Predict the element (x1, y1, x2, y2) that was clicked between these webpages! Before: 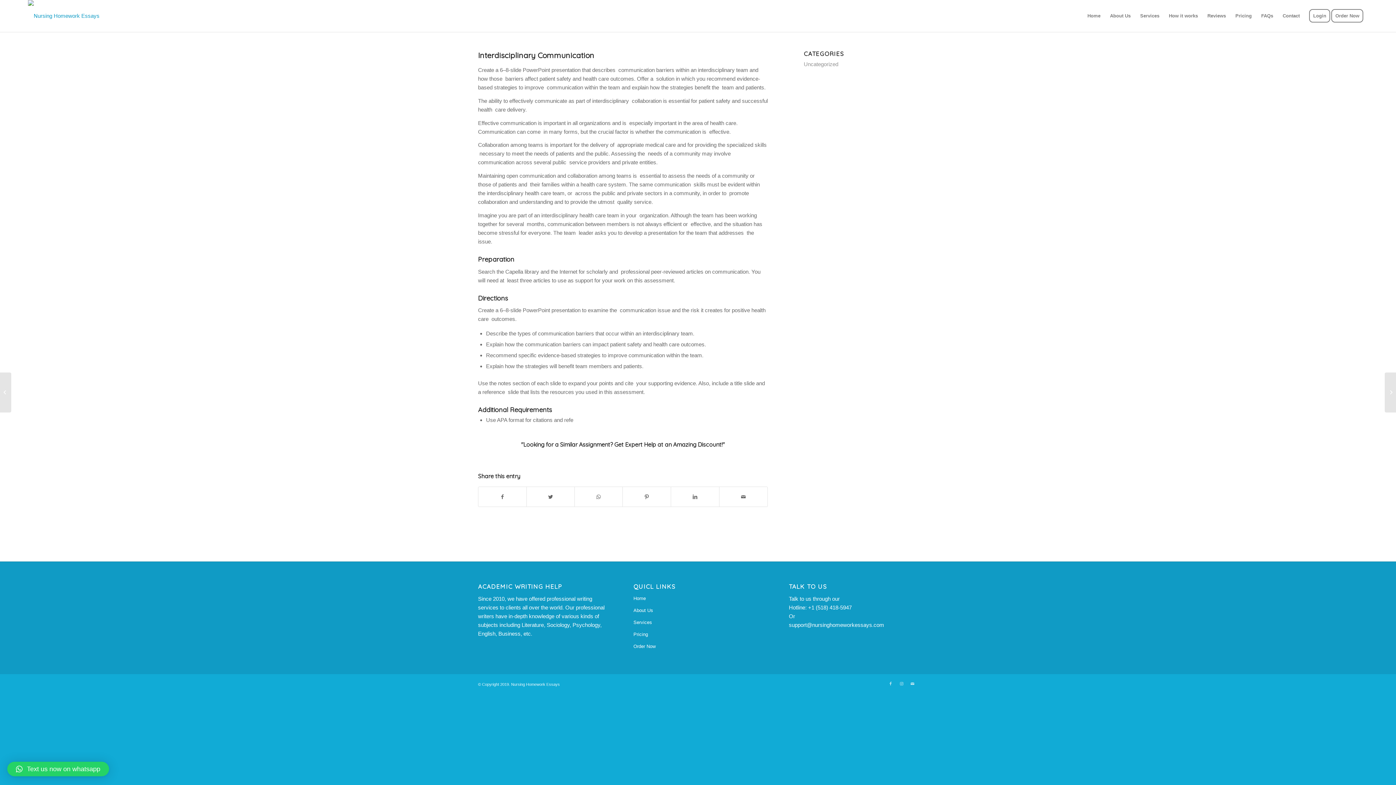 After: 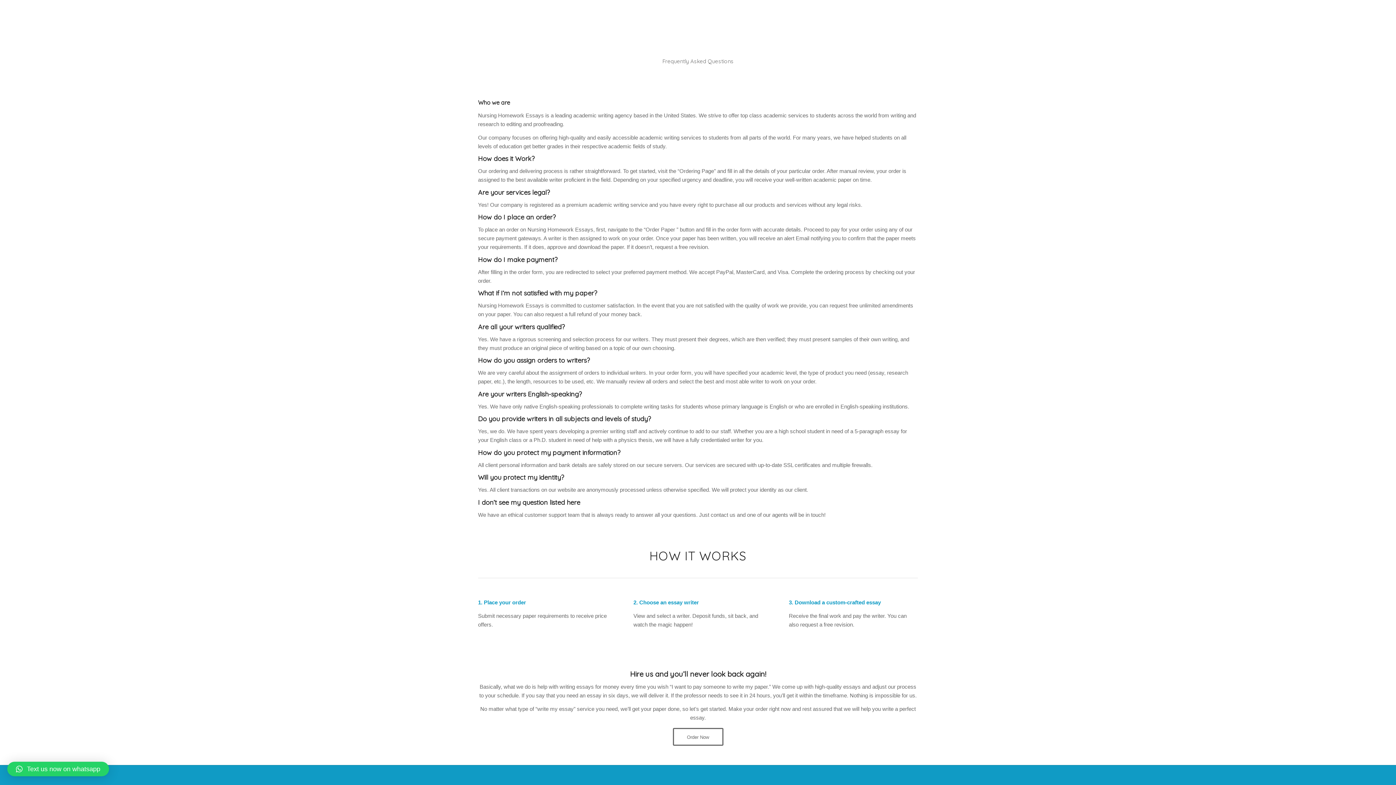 Action: label: FAQs bbox: (1256, 0, 1278, 32)